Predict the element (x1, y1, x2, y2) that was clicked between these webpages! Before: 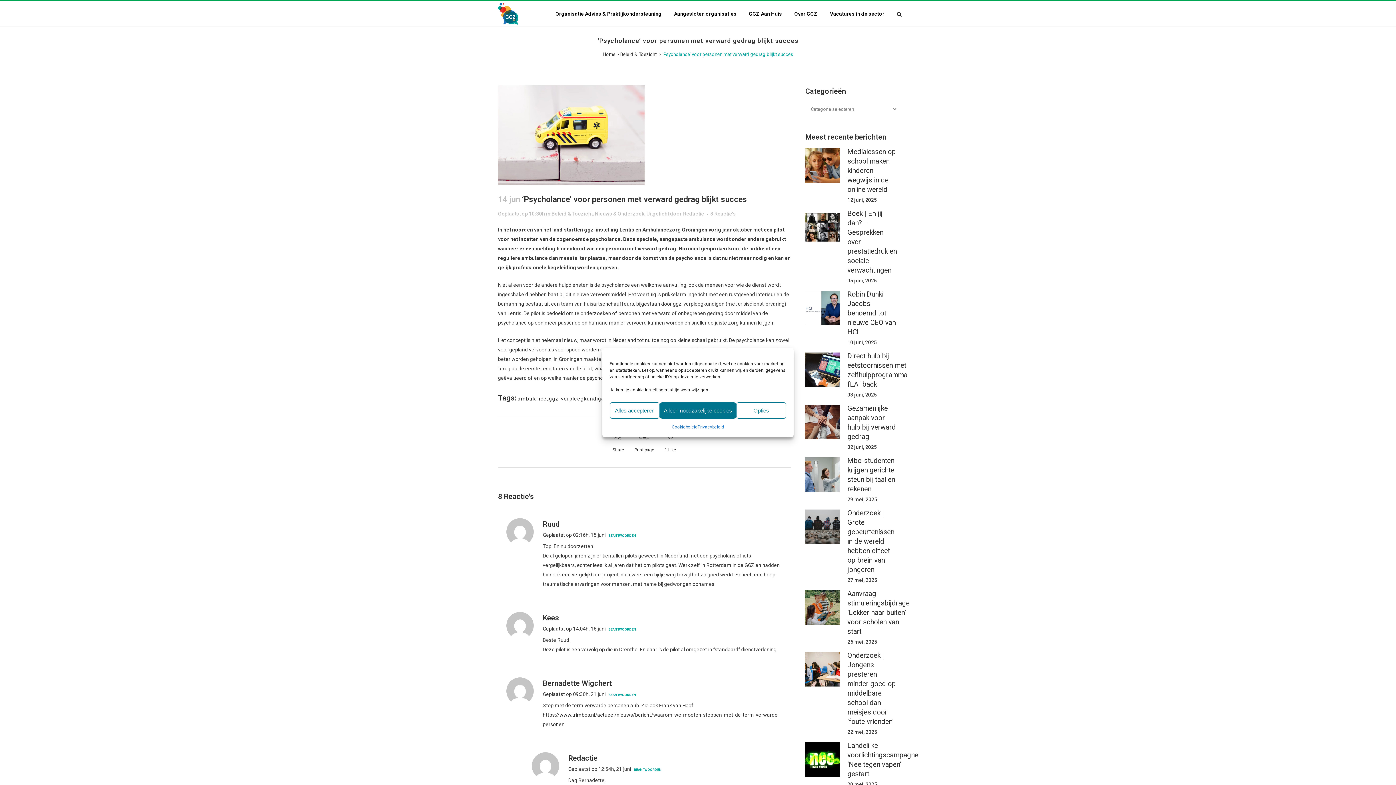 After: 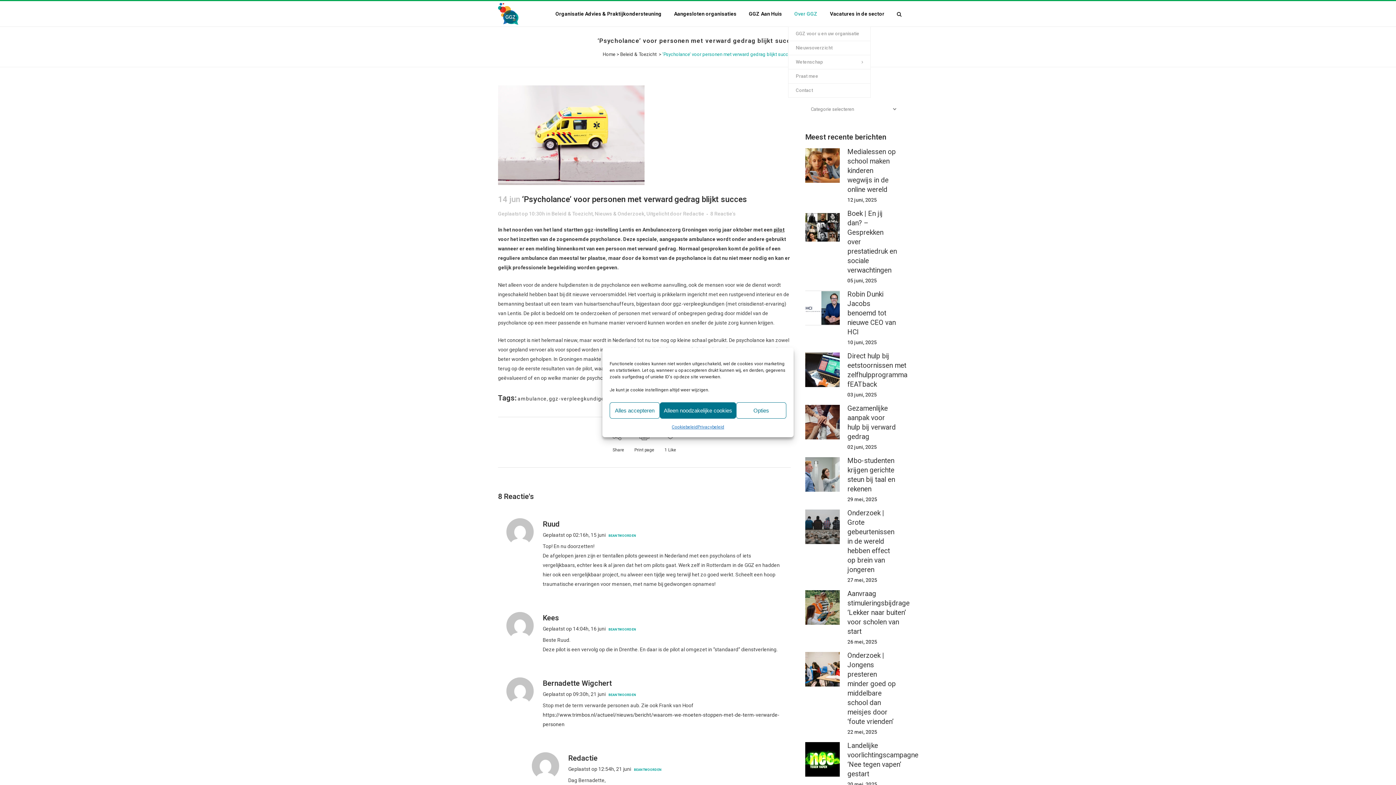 Action: label: Over GGZ bbox: (788, 1, 824, 26)